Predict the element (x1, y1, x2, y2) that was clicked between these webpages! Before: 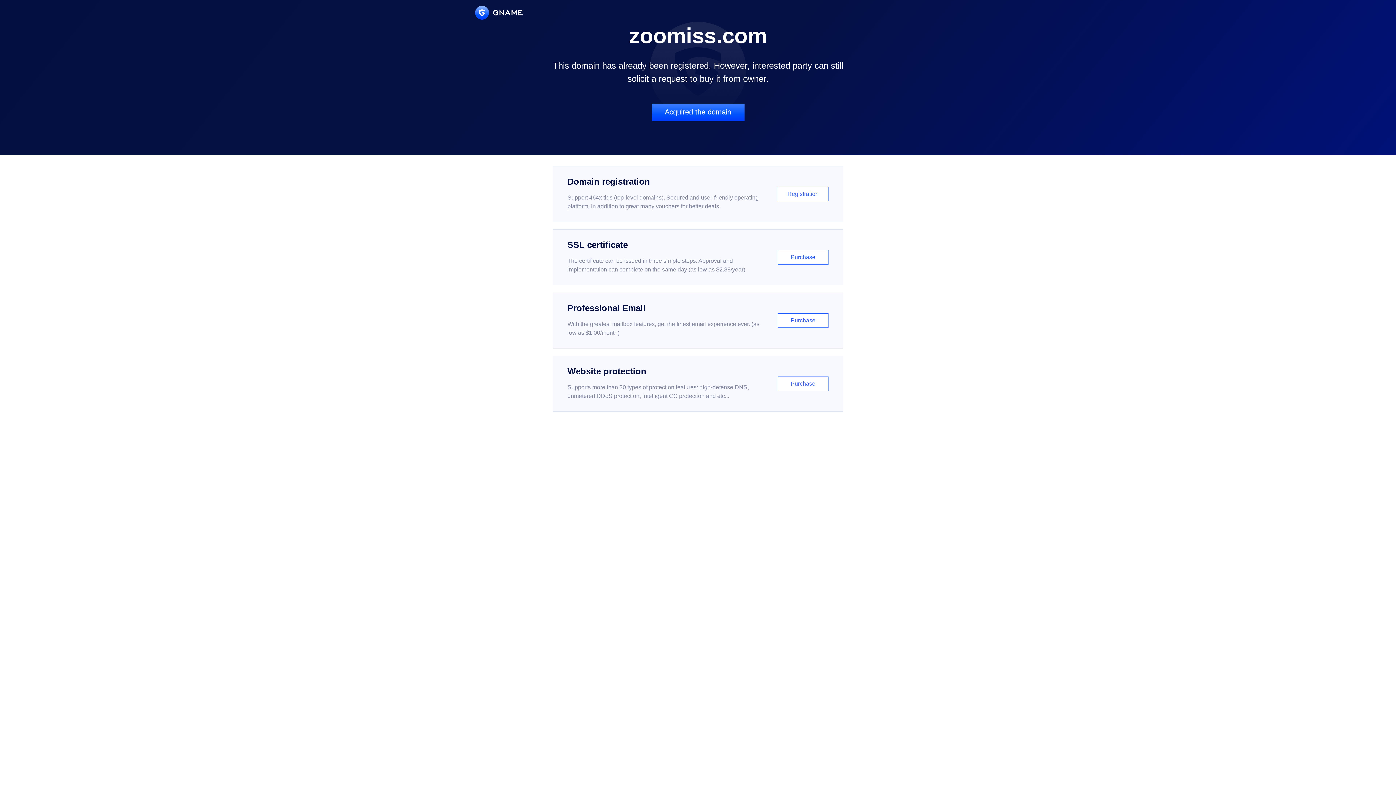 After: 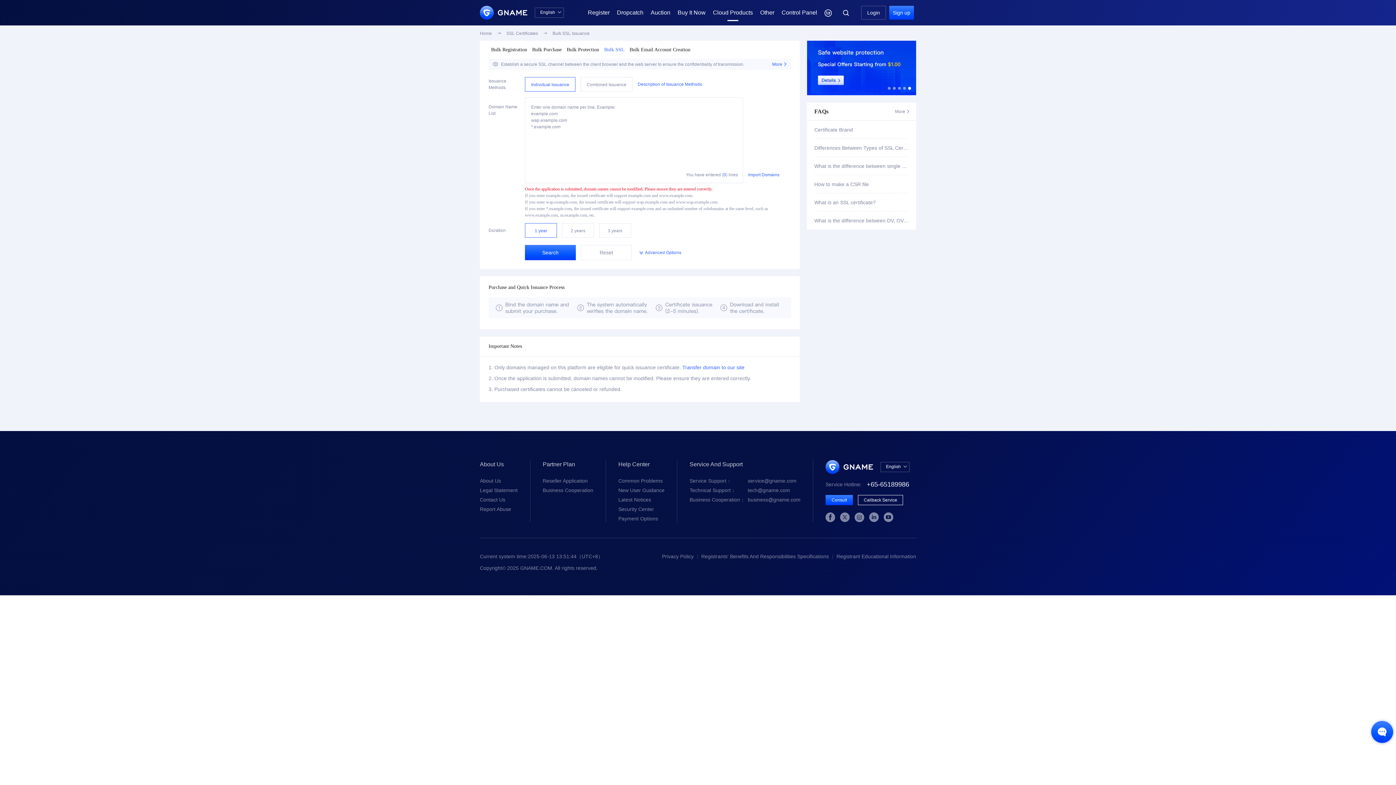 Action: label: SSL certificate

The certificate can be issued in three simple steps. Approval and implementation can complete on the same day (as low as $2.88/year)

Purchase bbox: (552, 229, 843, 285)